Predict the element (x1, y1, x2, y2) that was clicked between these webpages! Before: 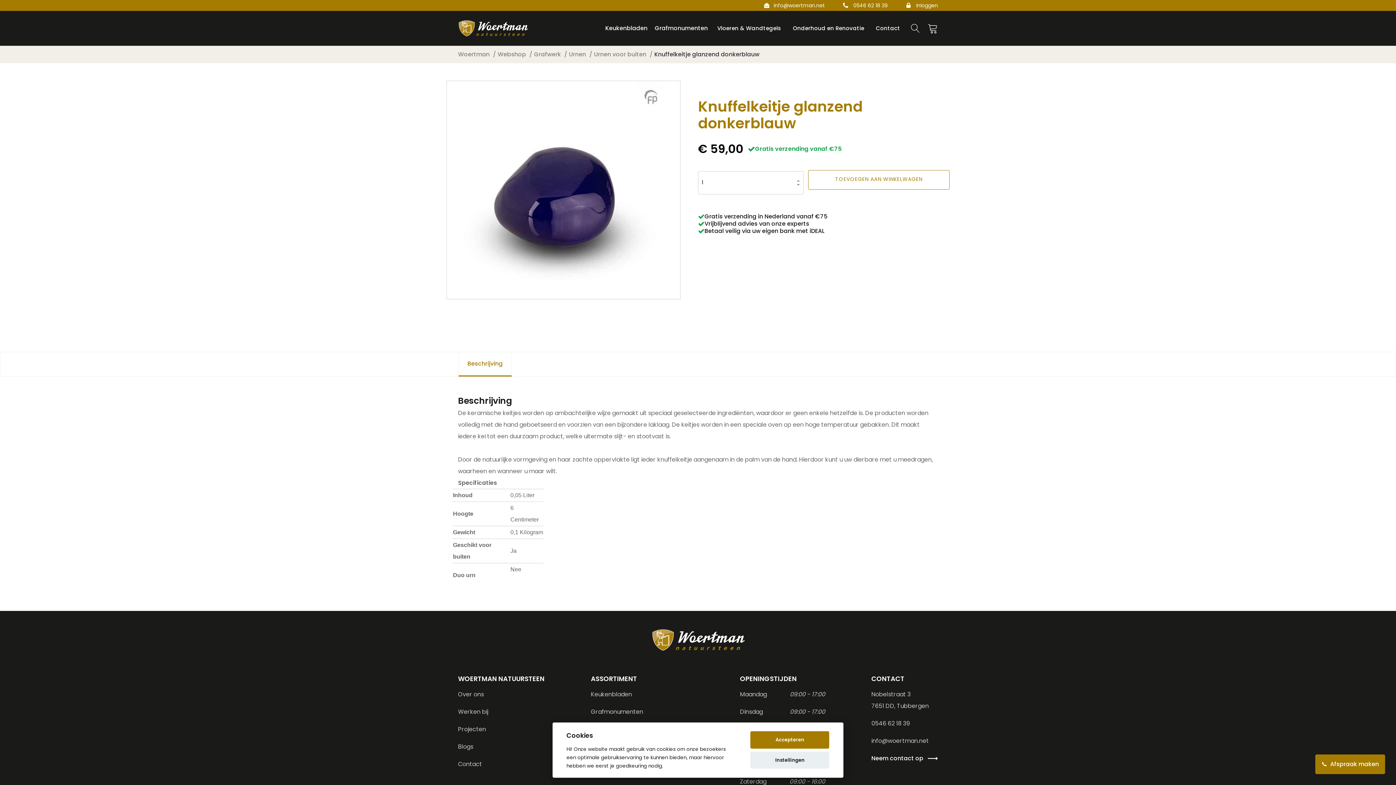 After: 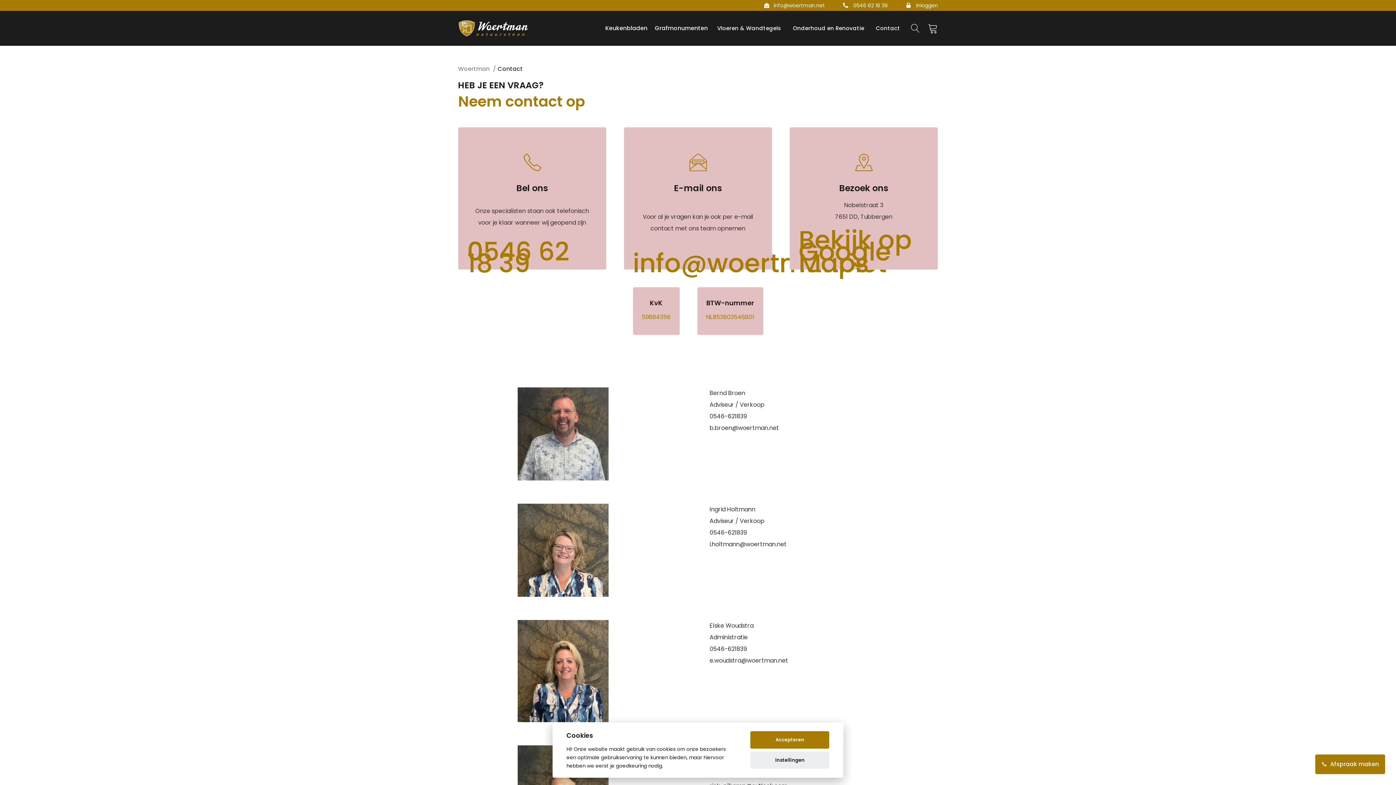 Action: label: Contact bbox: (458, 758, 482, 770)